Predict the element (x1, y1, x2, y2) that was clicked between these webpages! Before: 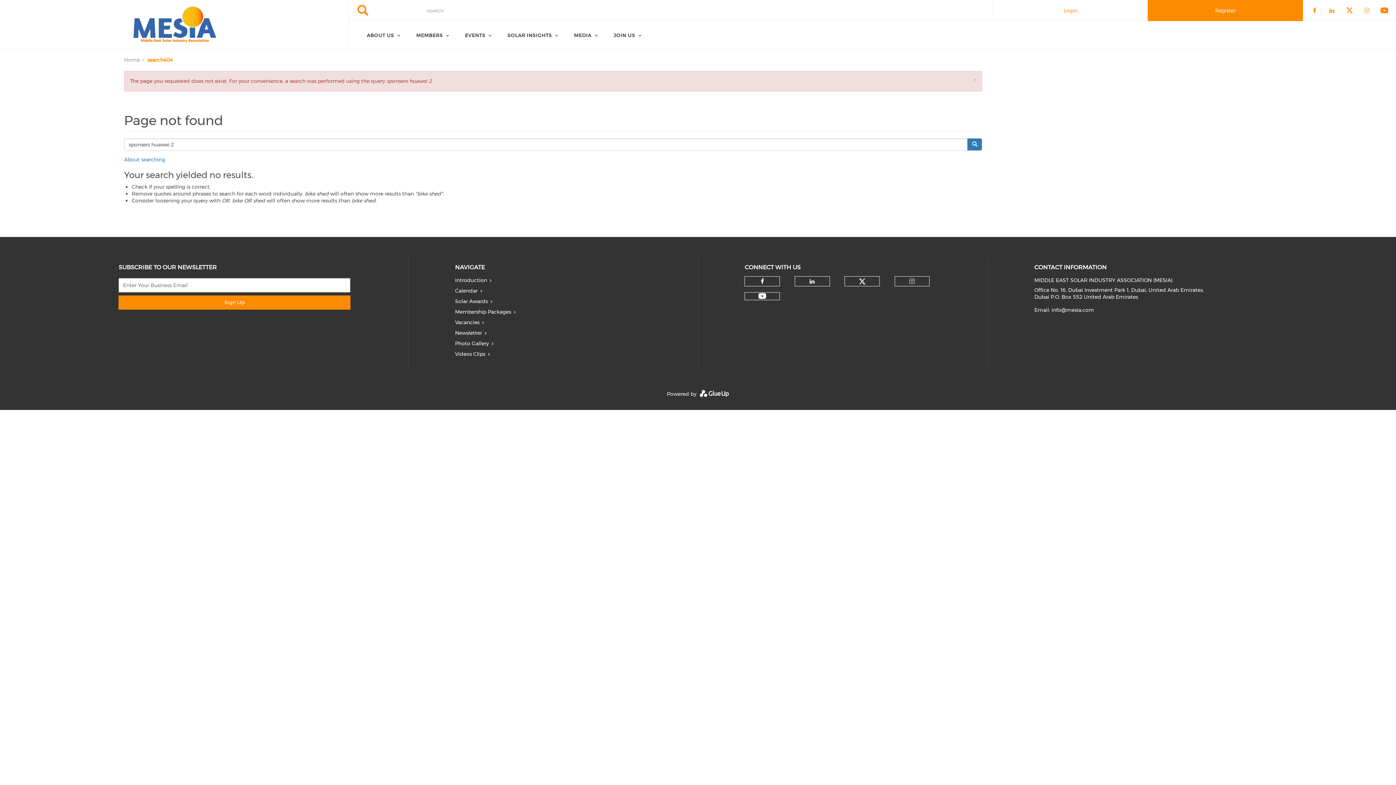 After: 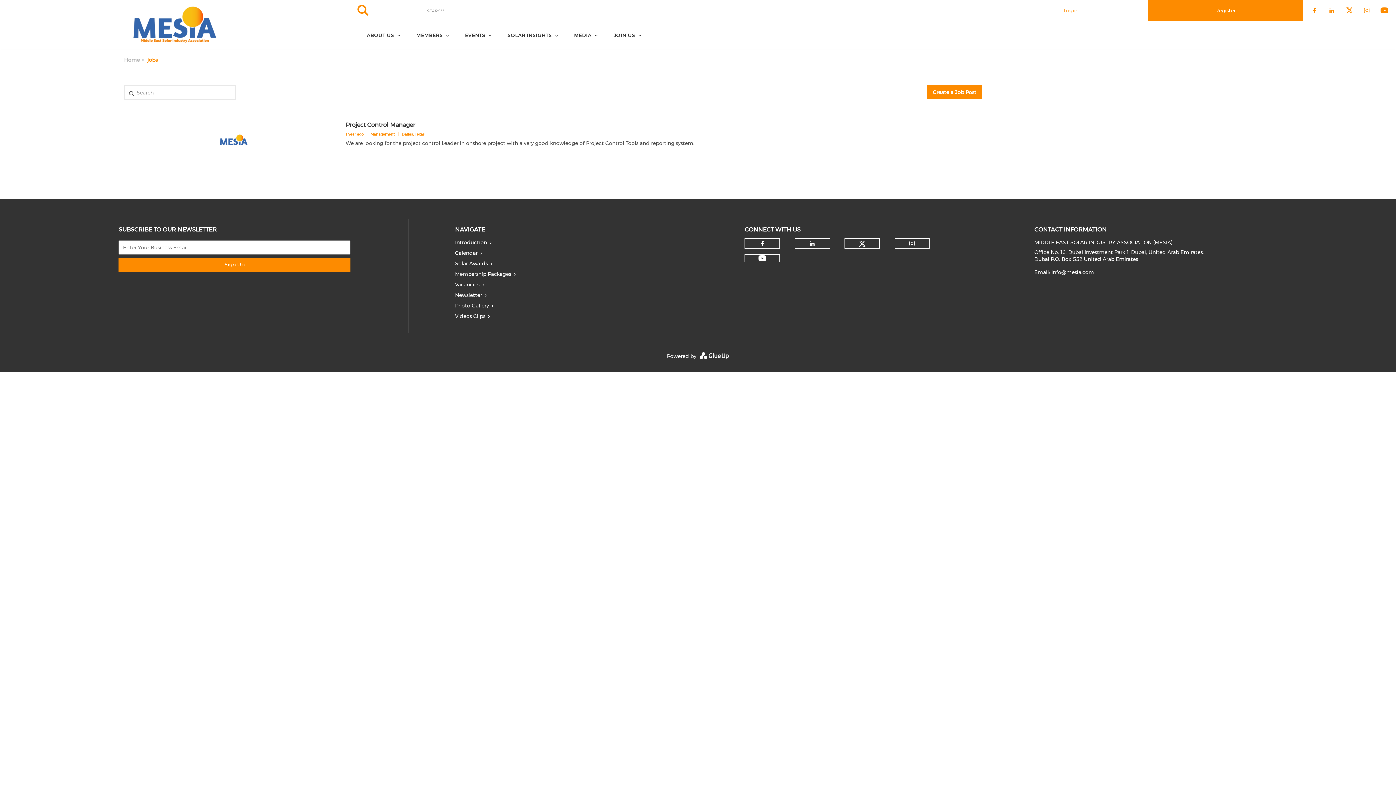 Action: label: Vacancies bbox: (455, 317, 640, 328)